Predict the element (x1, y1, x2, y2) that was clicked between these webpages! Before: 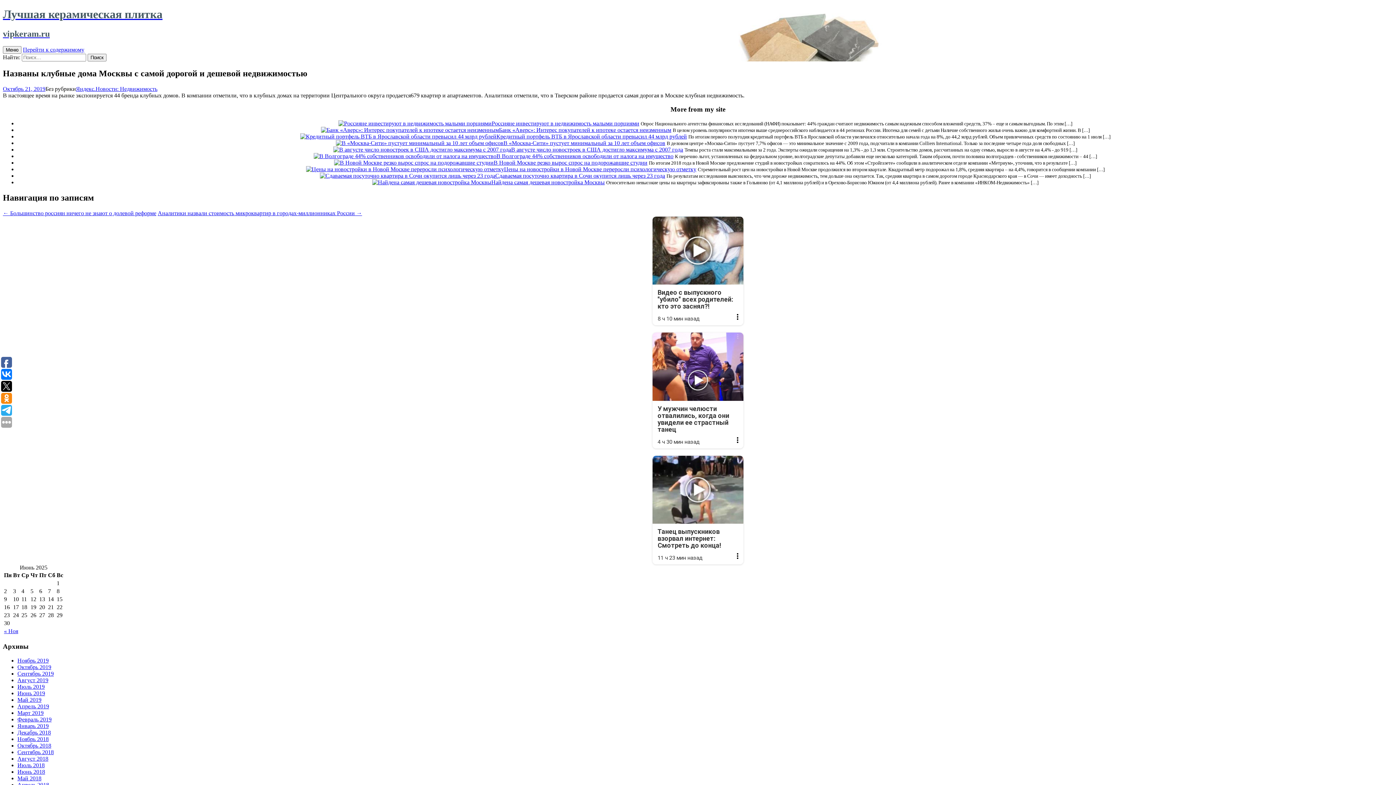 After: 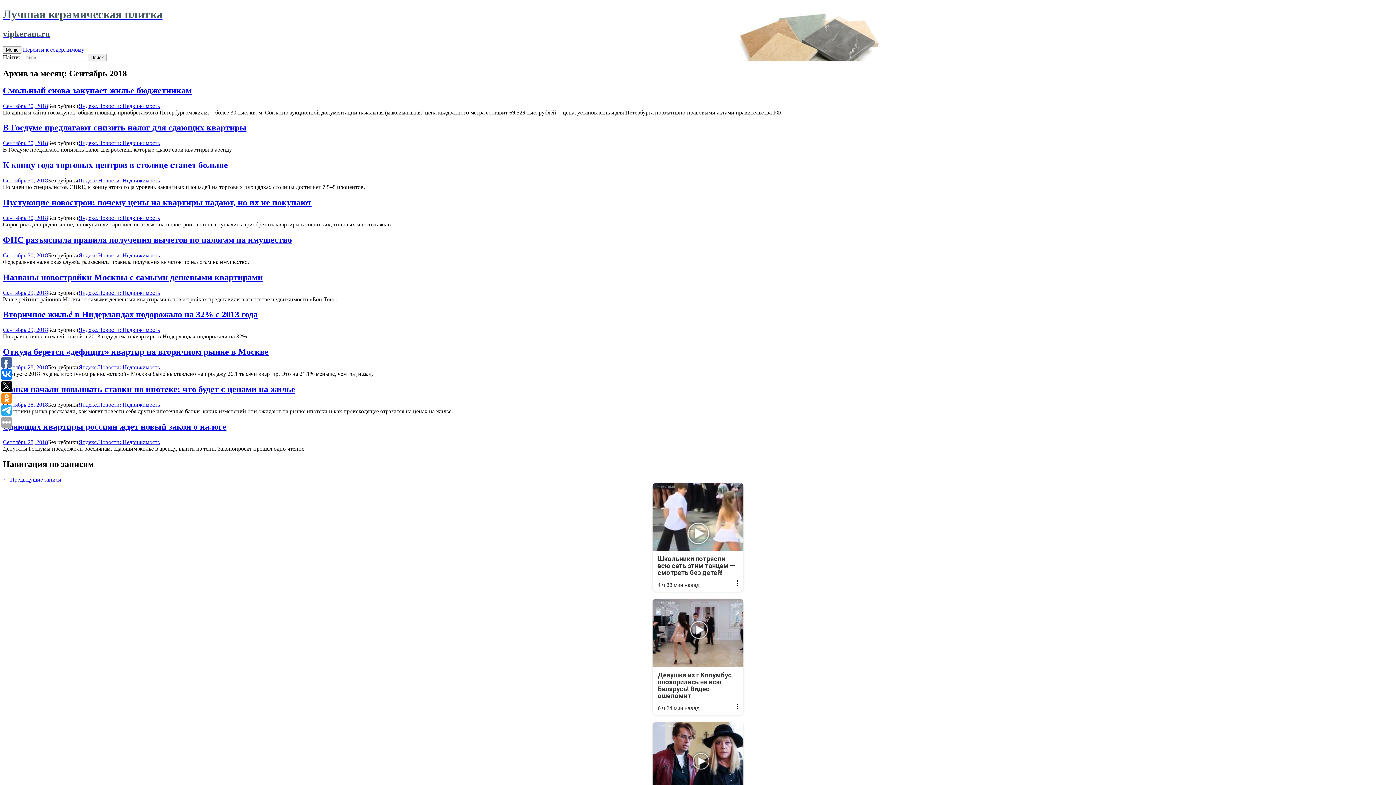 Action: bbox: (17, 749, 53, 755) label: Сентябрь 2018